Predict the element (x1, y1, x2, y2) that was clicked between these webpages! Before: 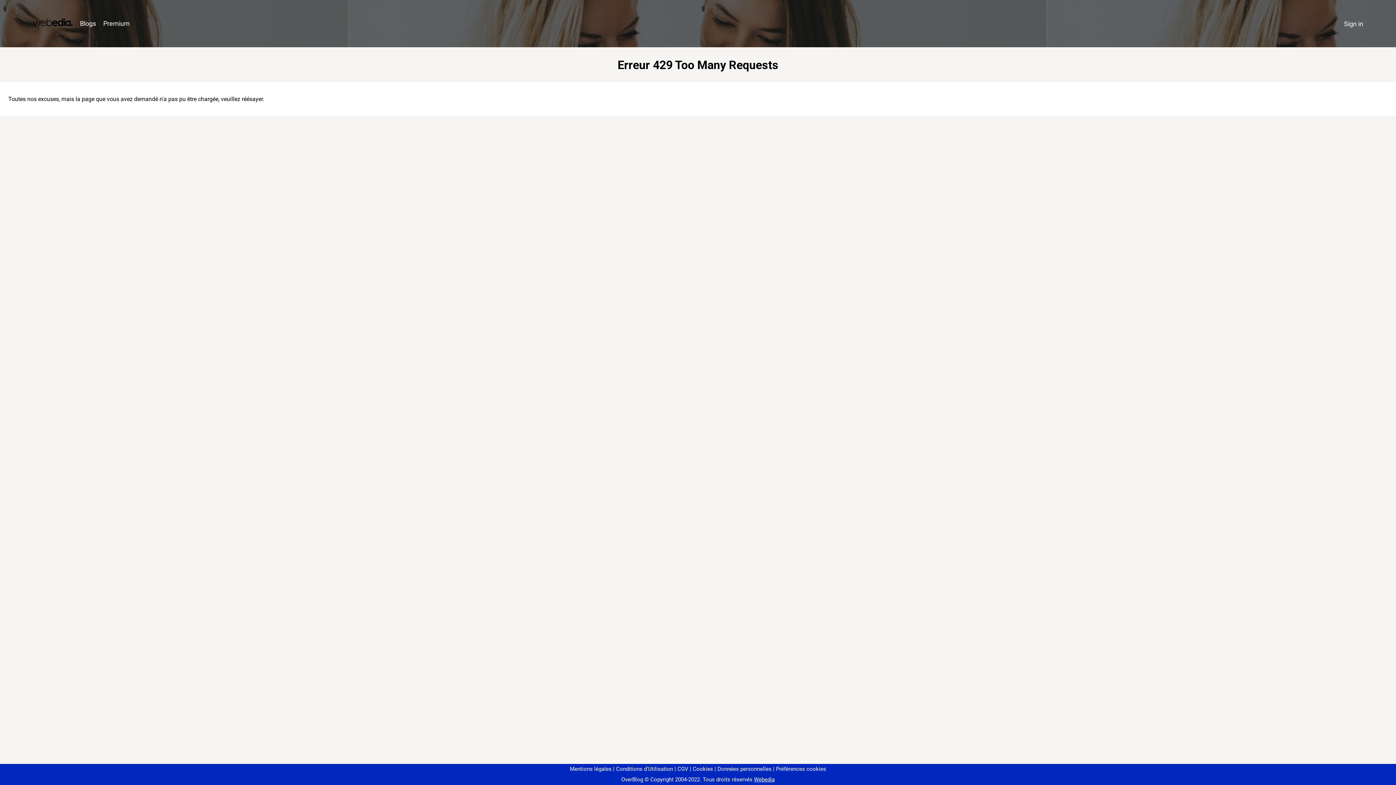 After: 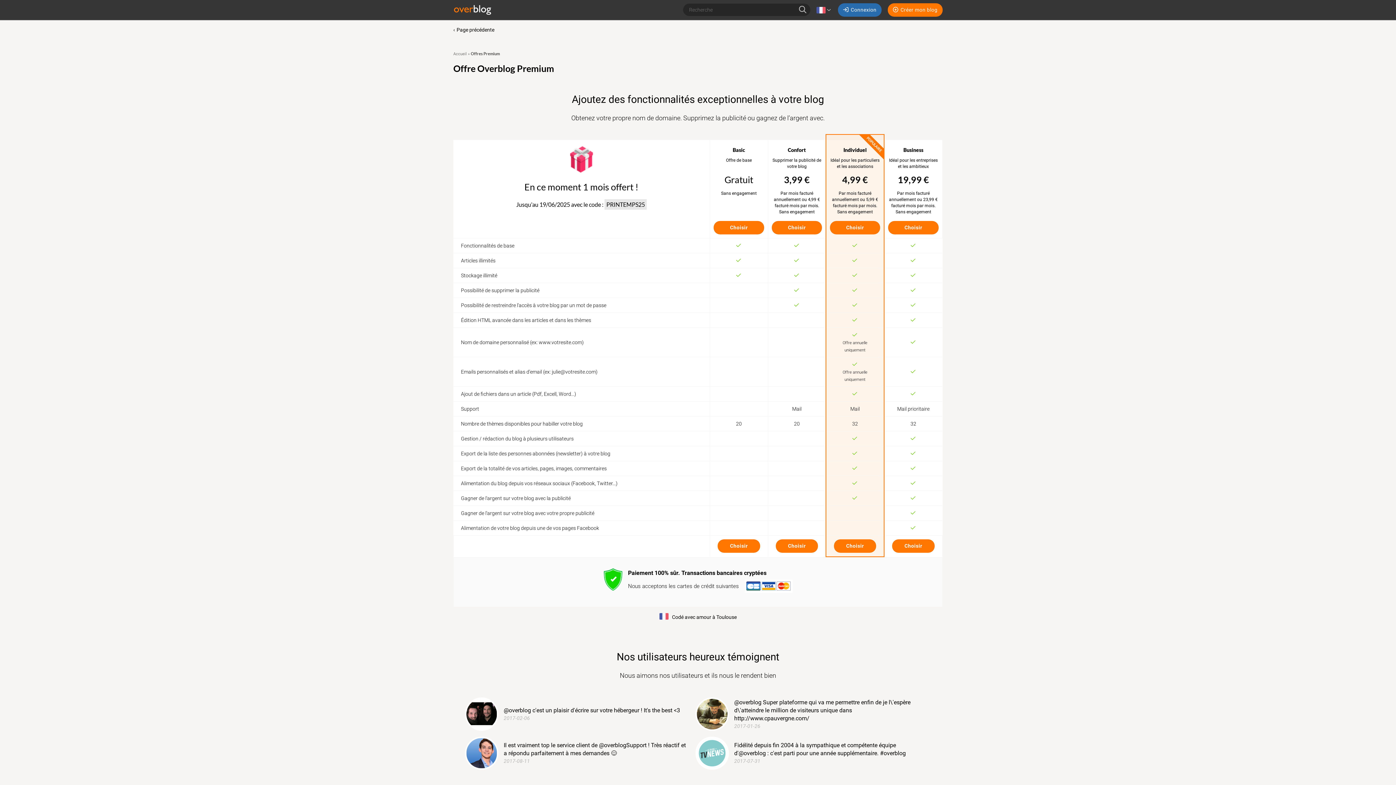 Action: bbox: (99, 16, 133, 31) label: Premium